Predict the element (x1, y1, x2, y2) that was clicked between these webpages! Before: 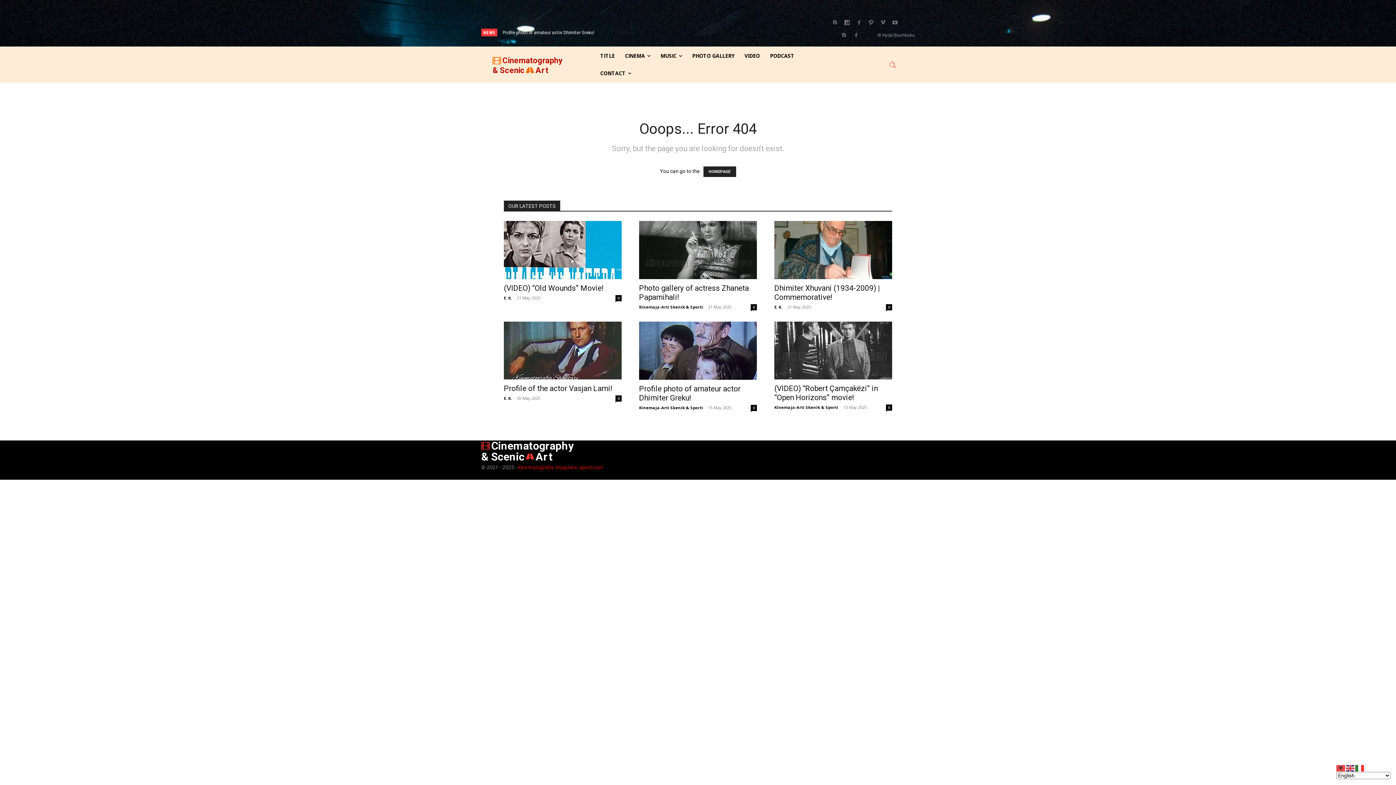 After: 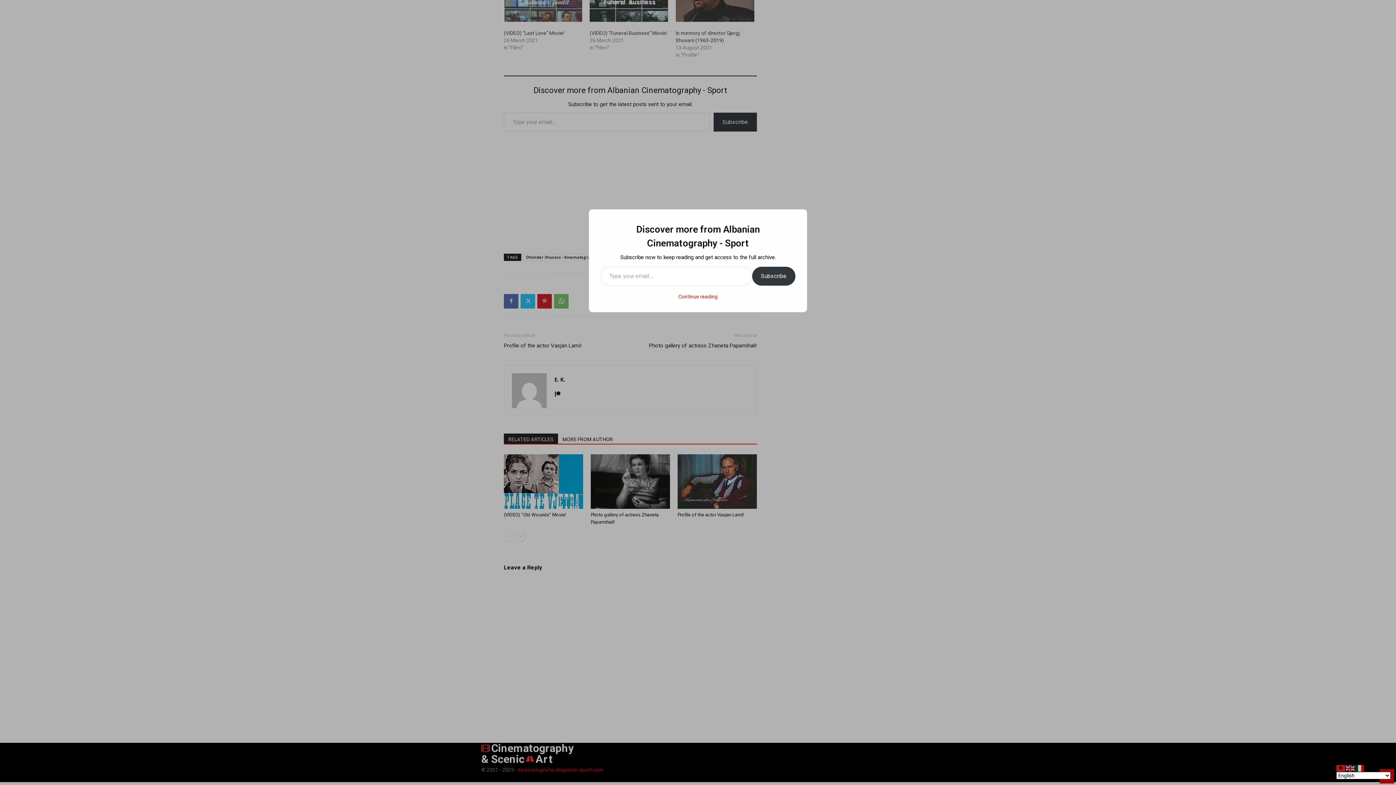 Action: bbox: (886, 304, 892, 310) label: 0